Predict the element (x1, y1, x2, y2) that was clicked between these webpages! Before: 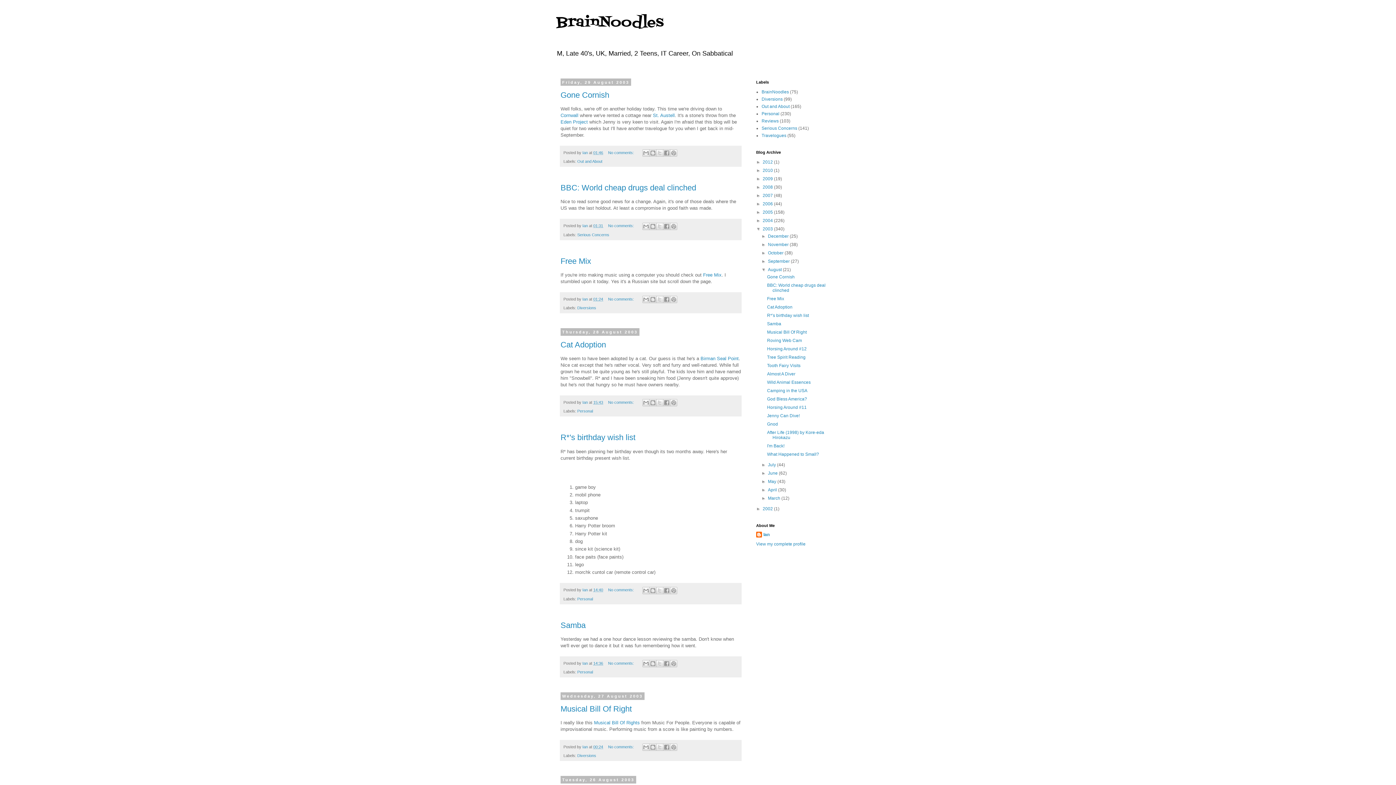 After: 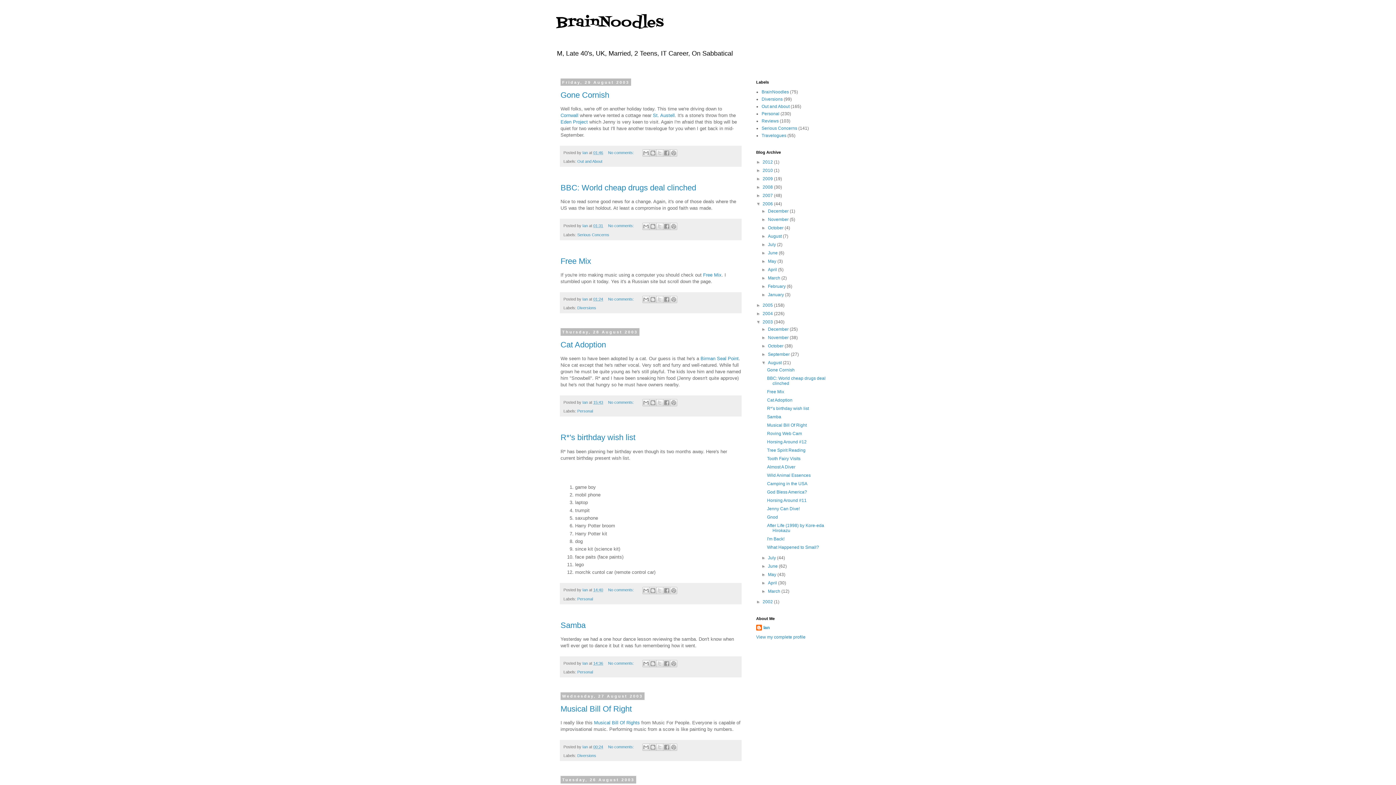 Action: label: ►   bbox: (756, 201, 762, 206)